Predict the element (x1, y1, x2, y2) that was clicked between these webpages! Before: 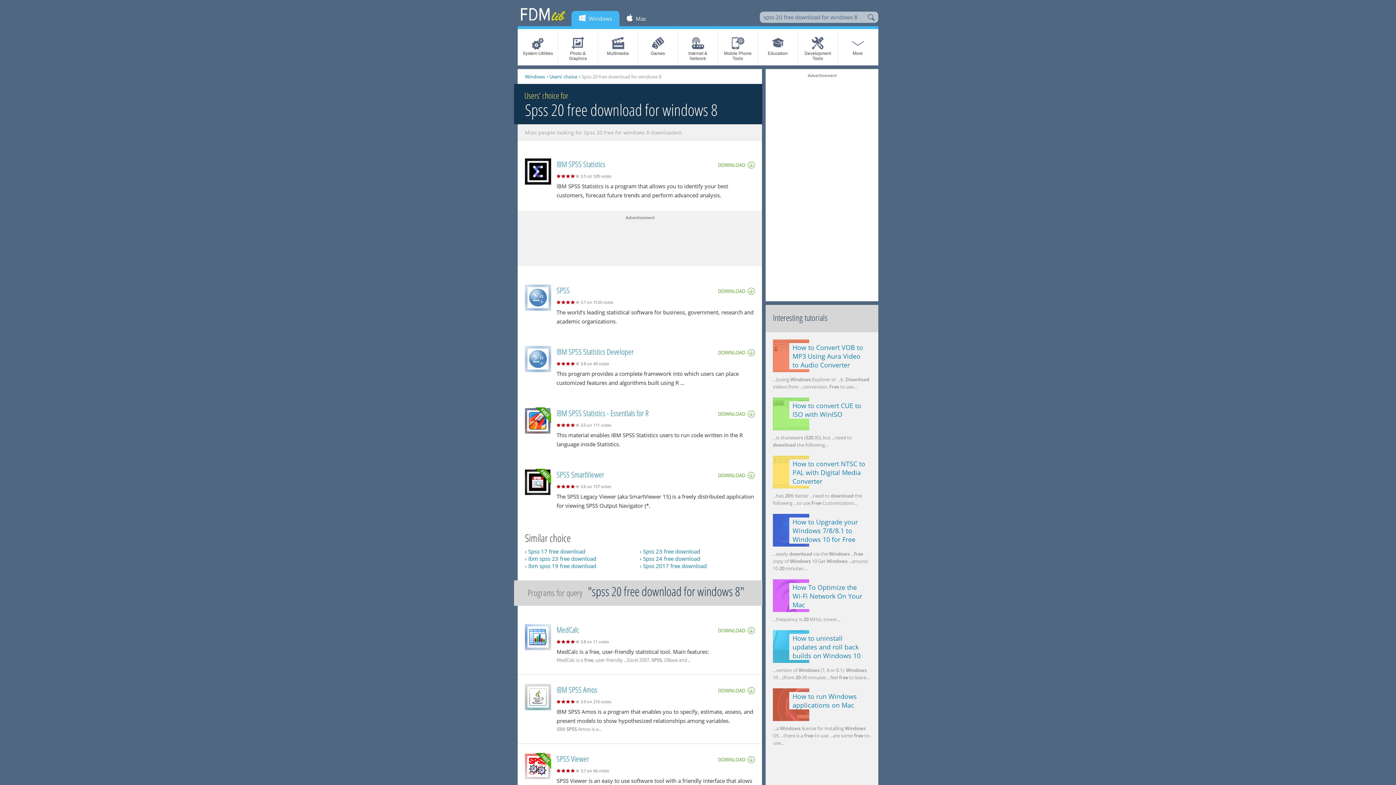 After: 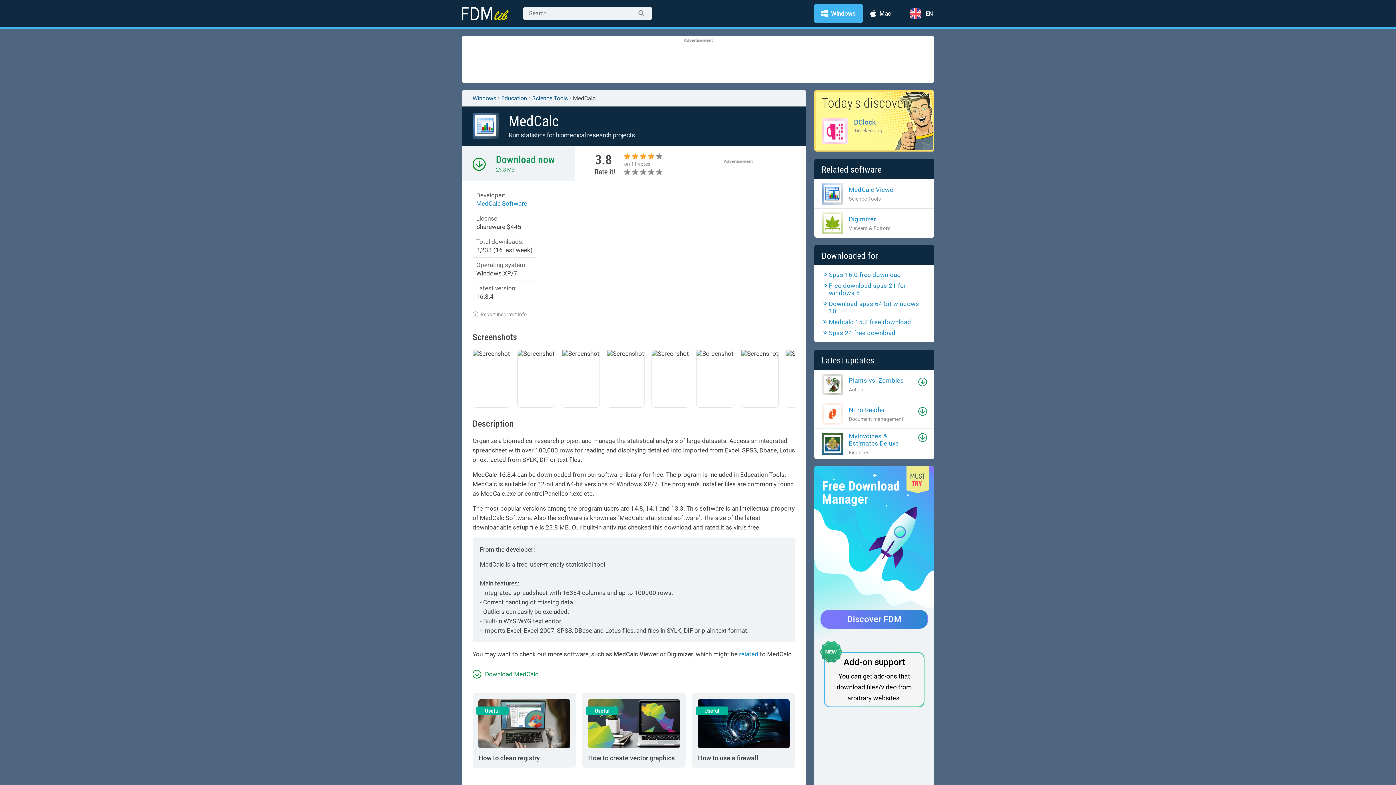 Action: bbox: (556, 624, 579, 635) label: MedCalc